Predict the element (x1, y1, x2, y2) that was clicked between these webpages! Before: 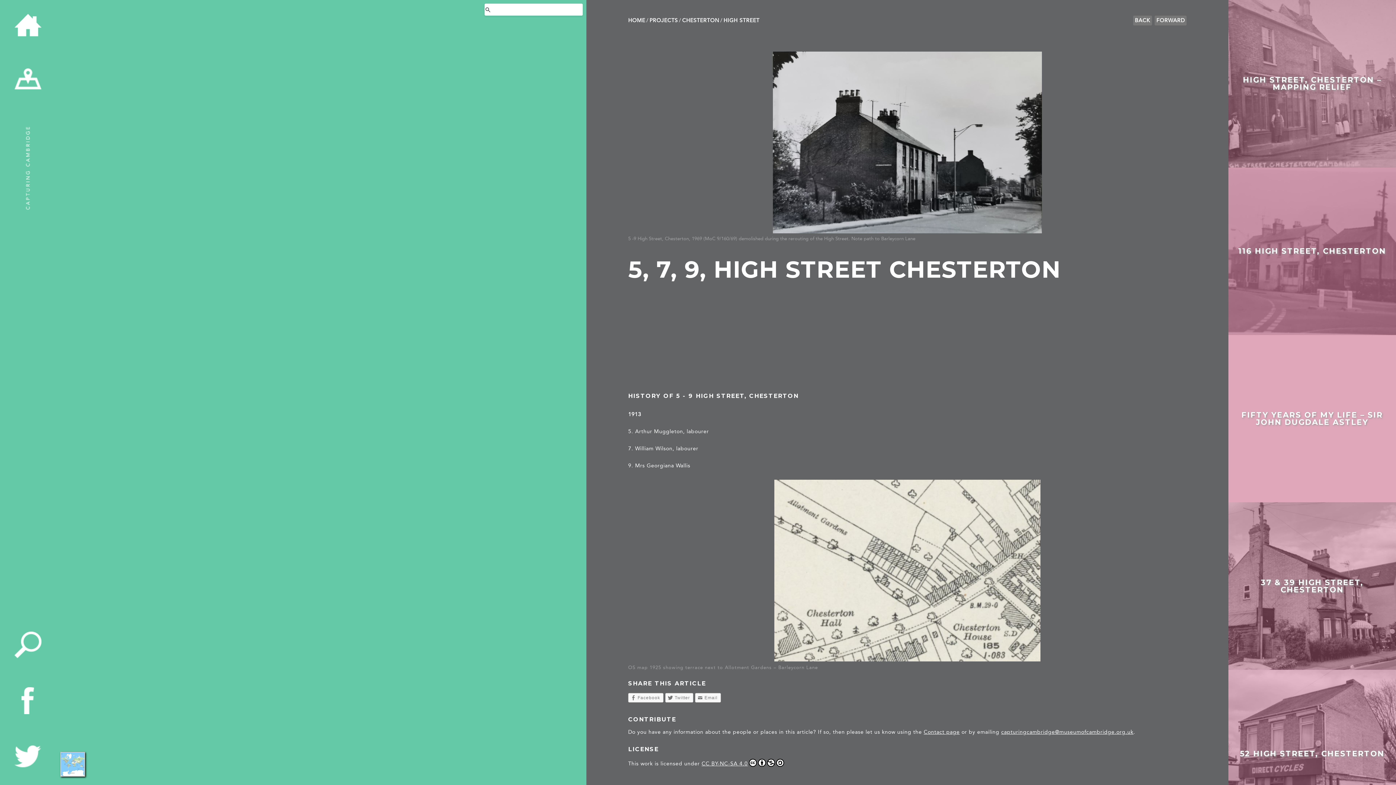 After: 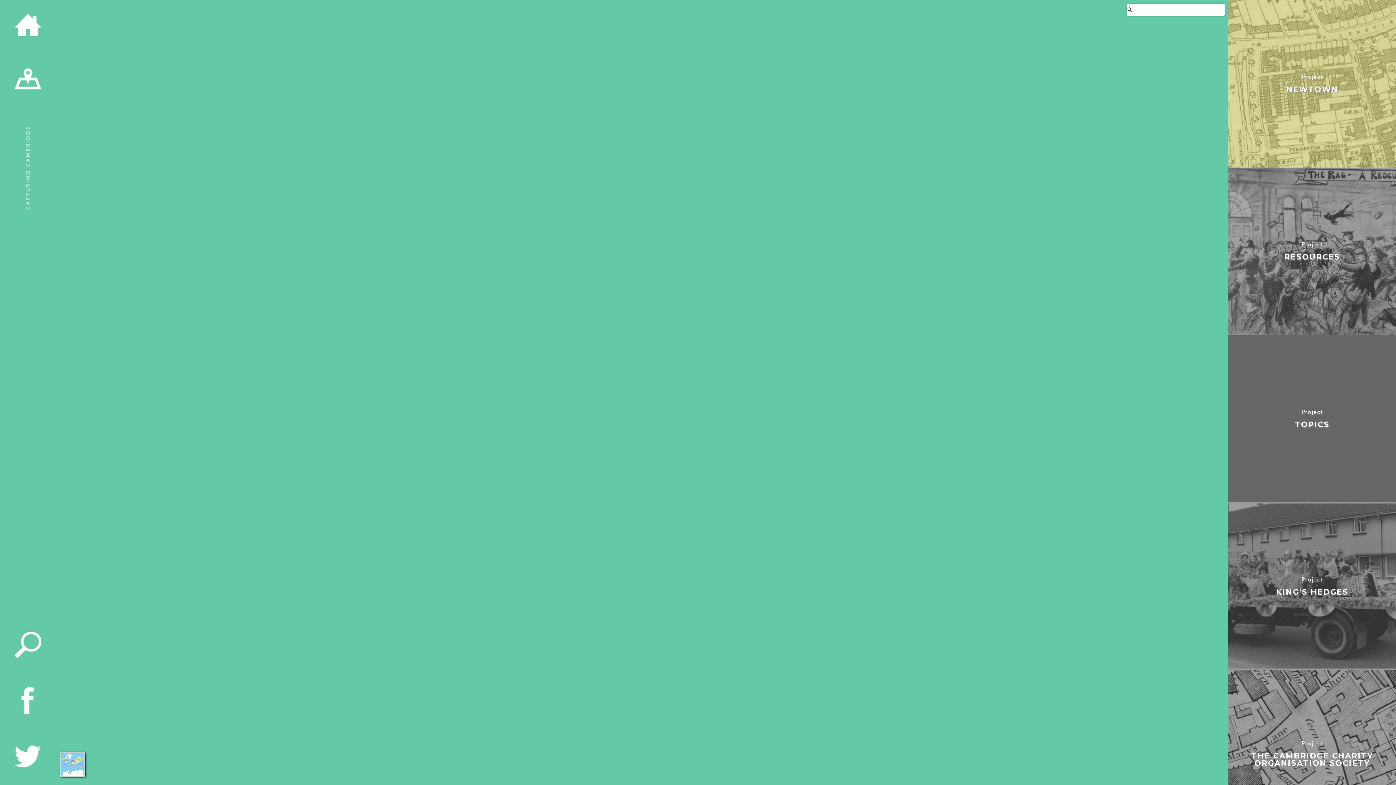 Action: bbox: (0, 51, 55, 107)